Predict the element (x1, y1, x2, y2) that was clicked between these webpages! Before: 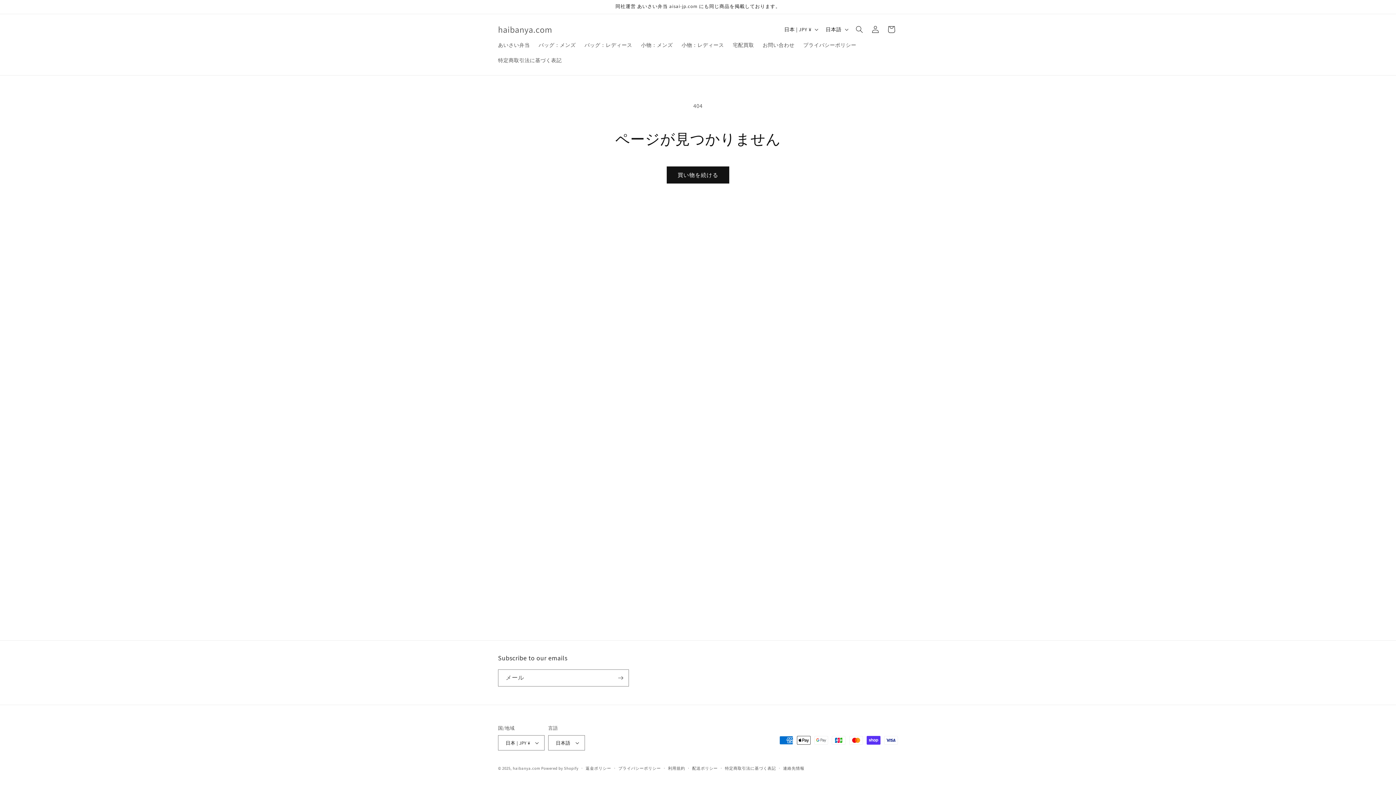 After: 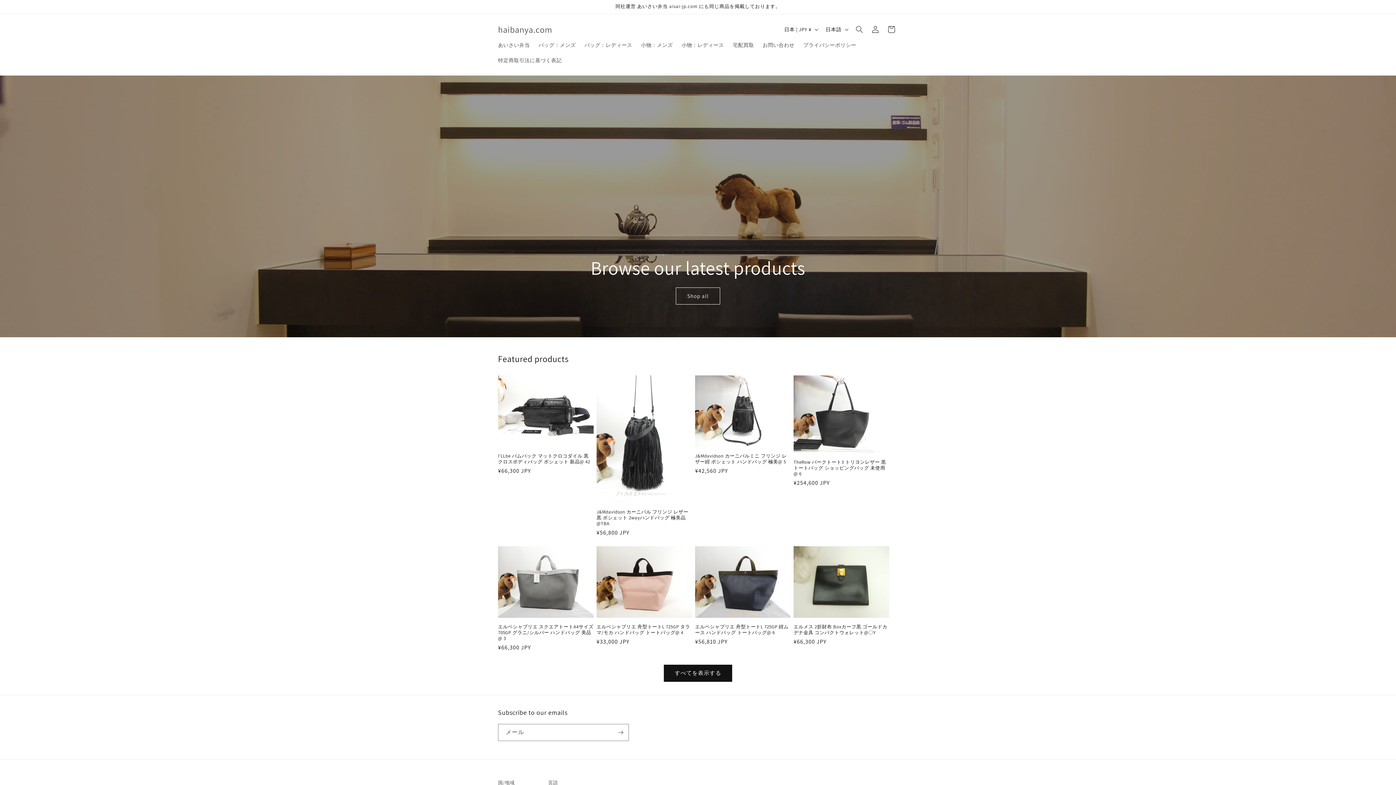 Action: label: haibanya.com bbox: (495, 22, 555, 36)